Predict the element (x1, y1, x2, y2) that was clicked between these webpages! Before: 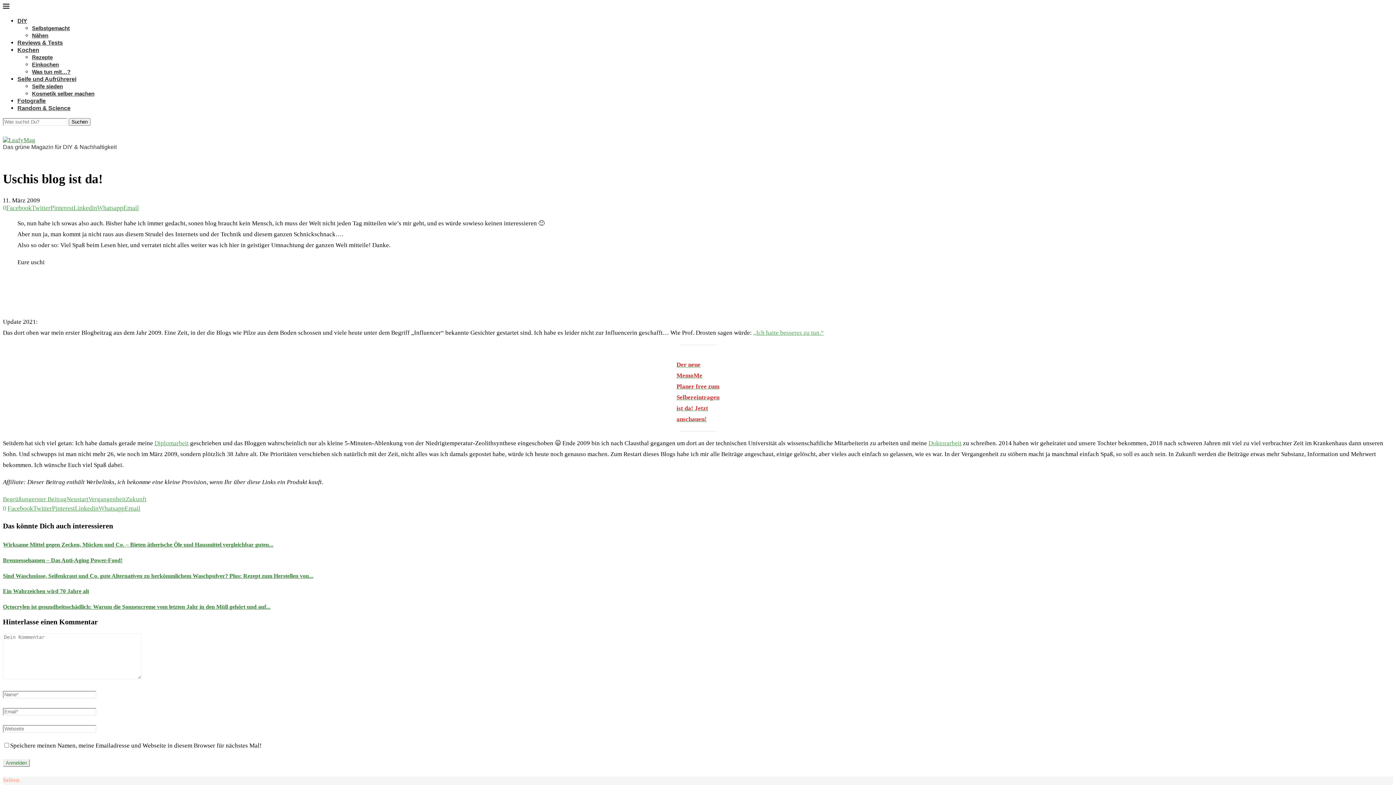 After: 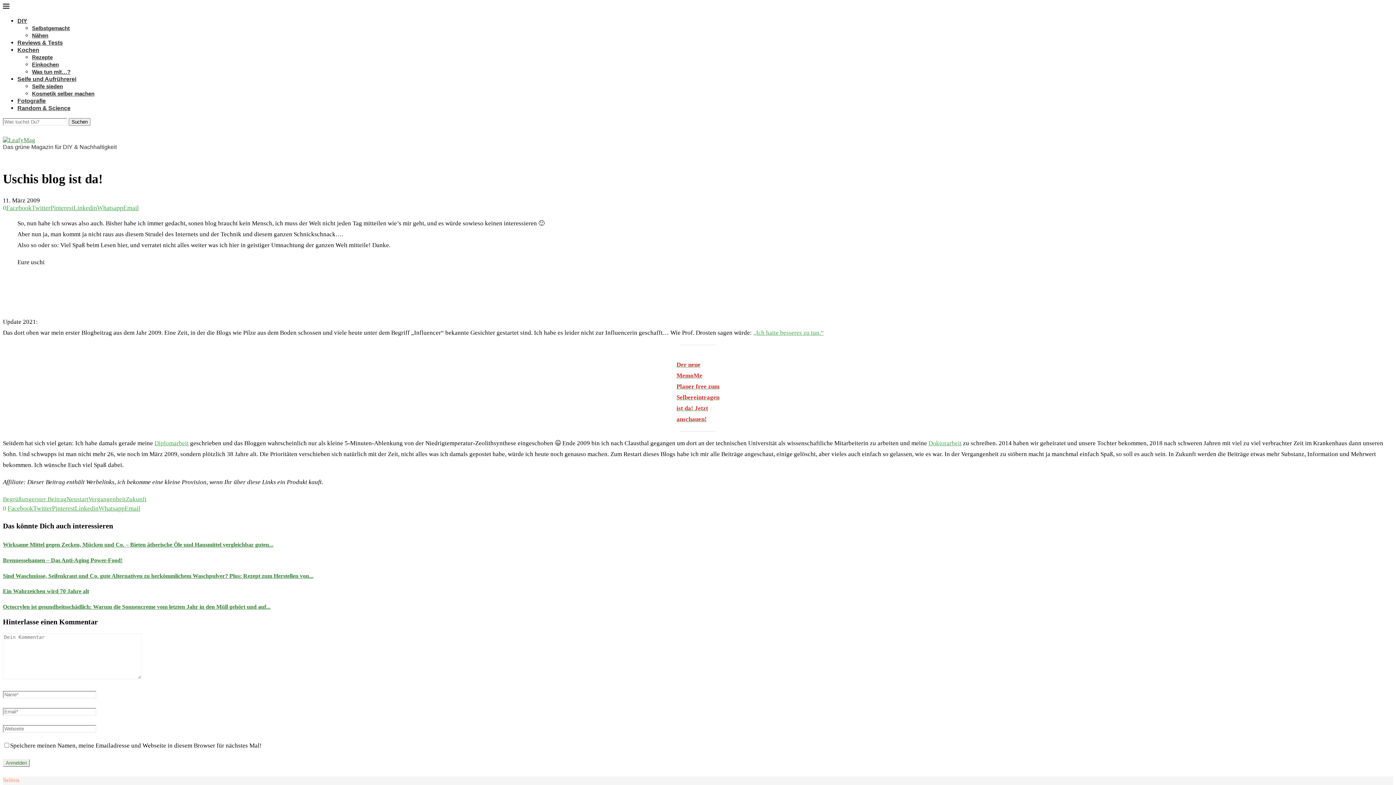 Action: bbox: (74, 504, 98, 512) label: Share on LinkedIn